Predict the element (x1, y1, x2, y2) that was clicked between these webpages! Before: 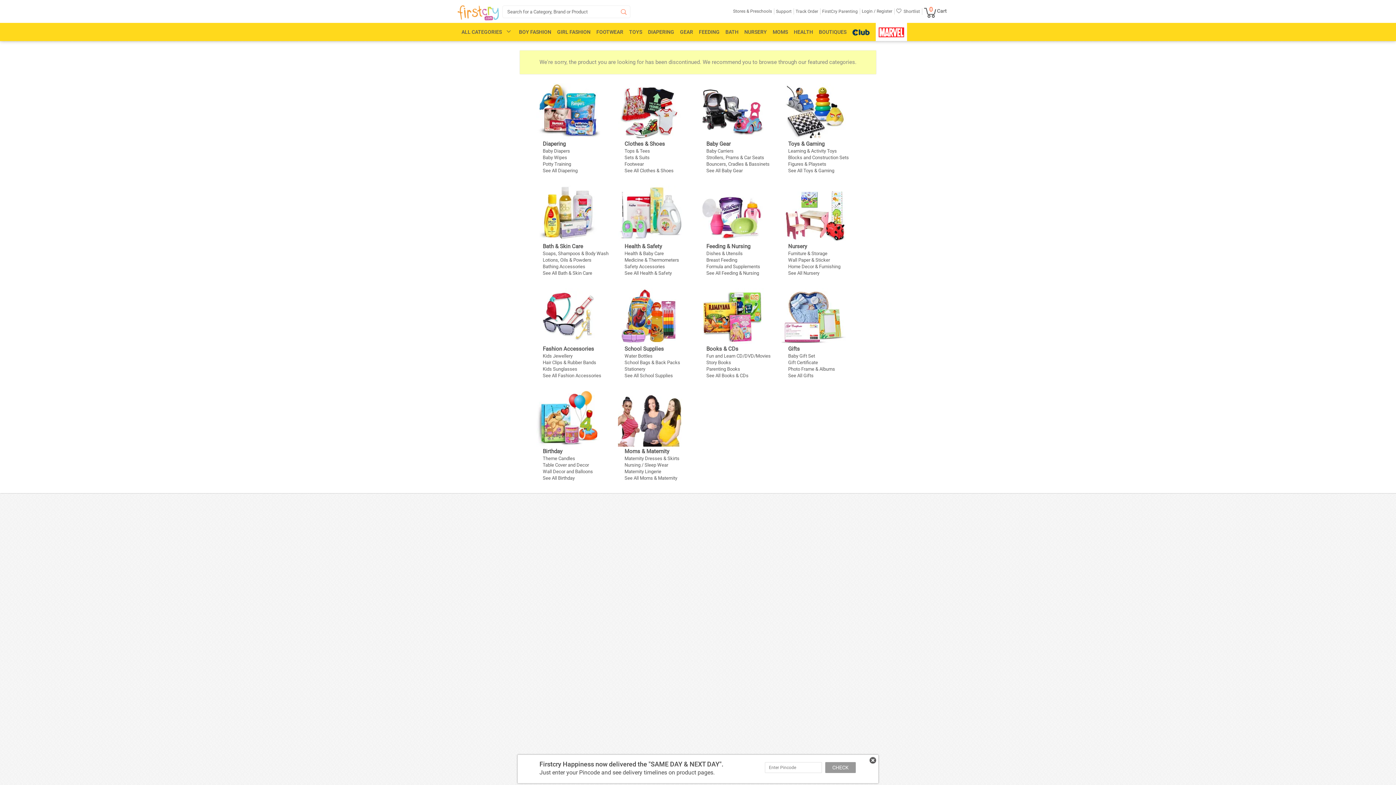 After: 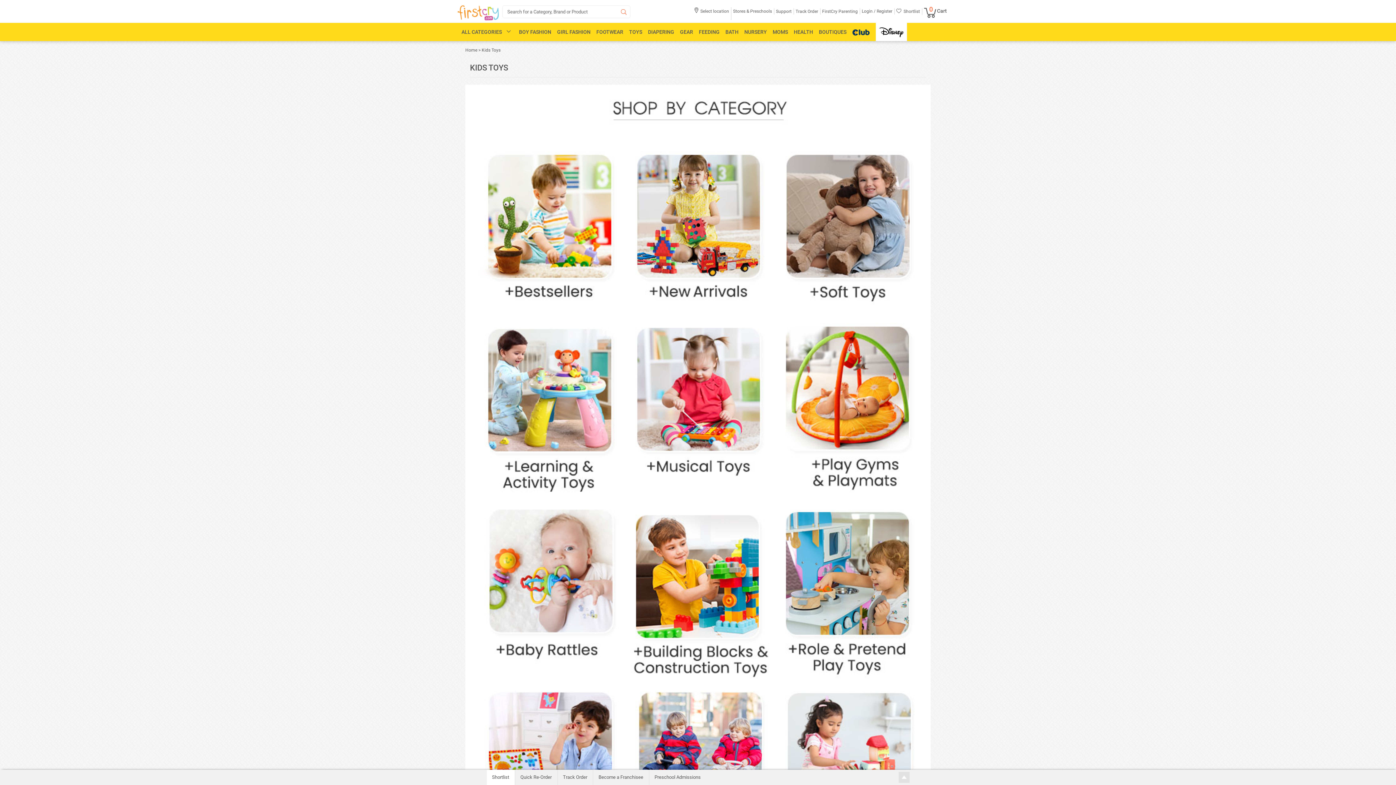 Action: bbox: (781, 108, 845, 113)